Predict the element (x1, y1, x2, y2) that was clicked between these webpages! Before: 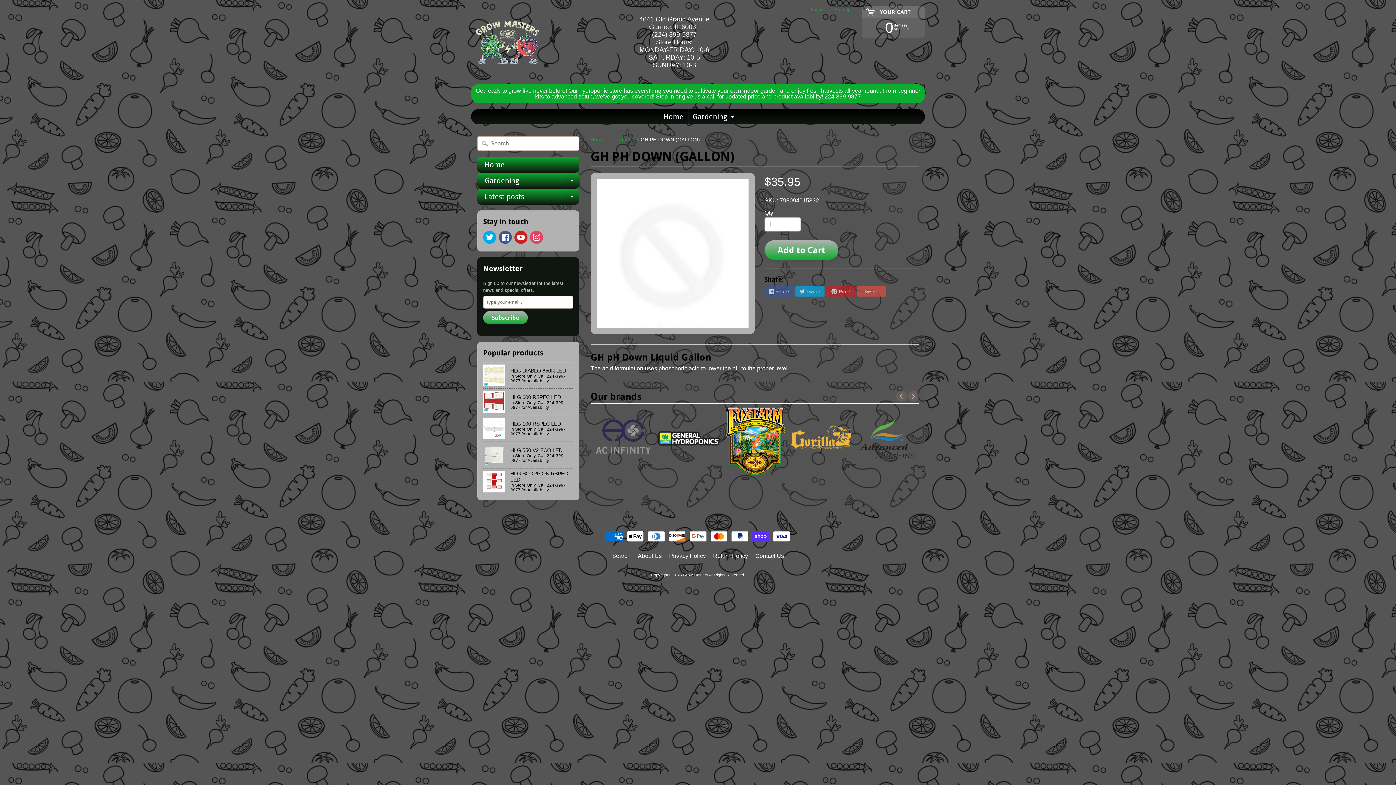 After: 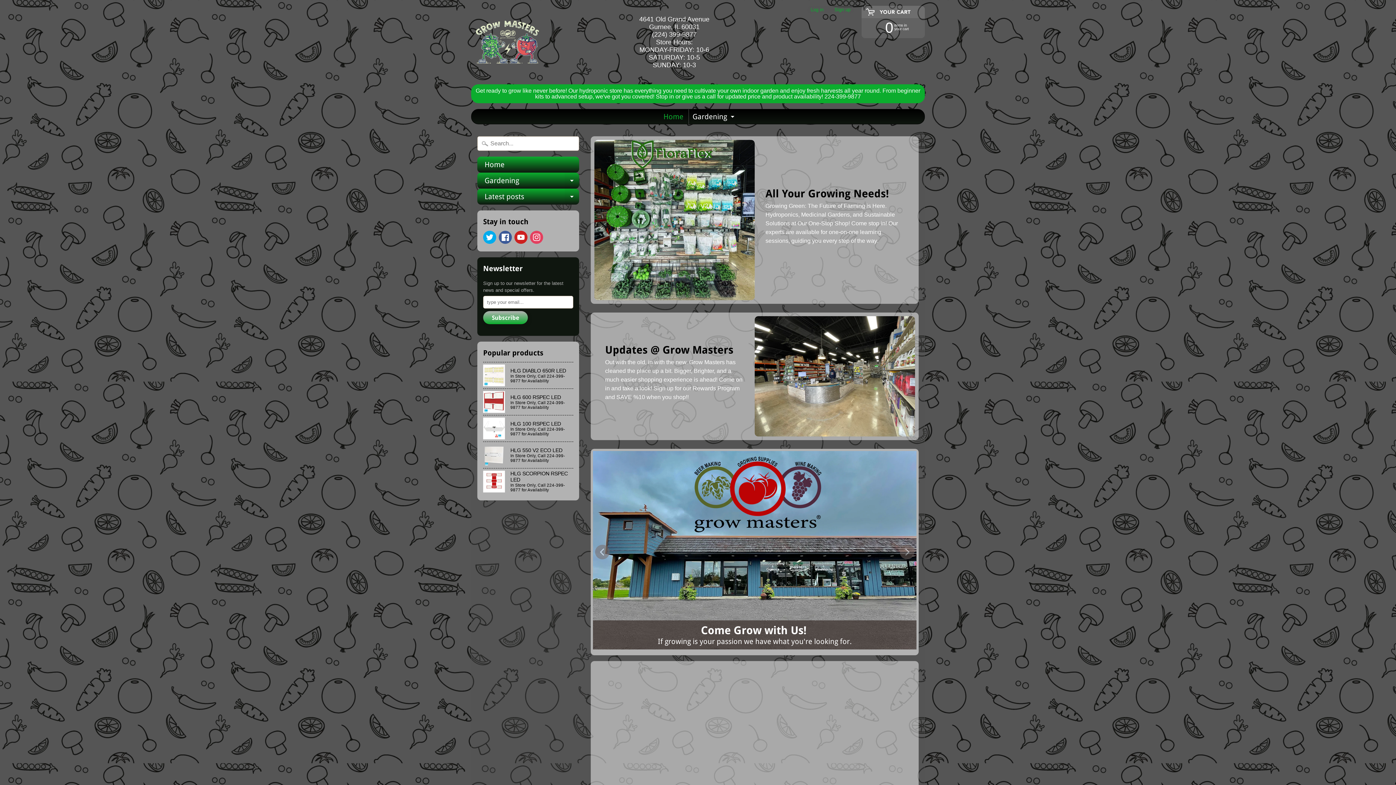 Action: bbox: (471, 5, 544, 78)